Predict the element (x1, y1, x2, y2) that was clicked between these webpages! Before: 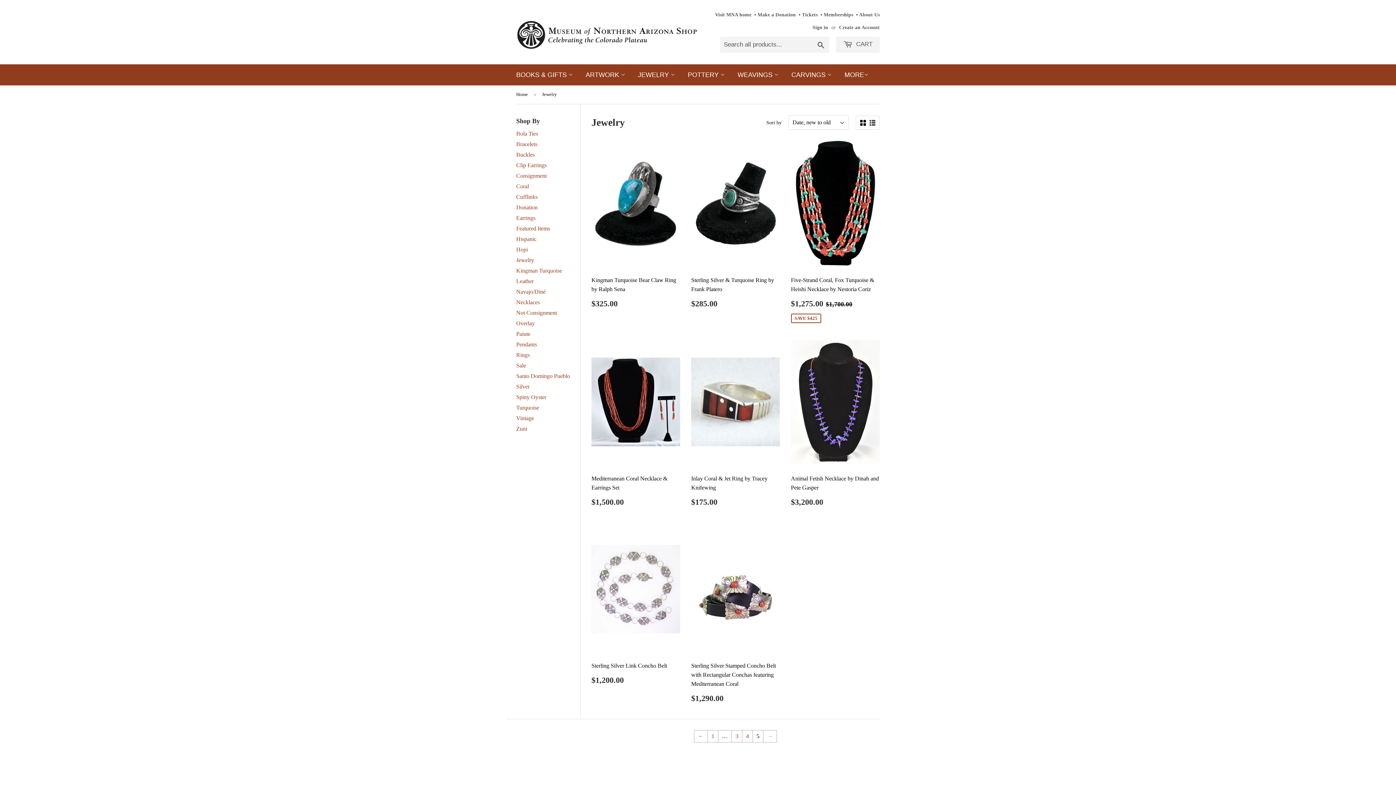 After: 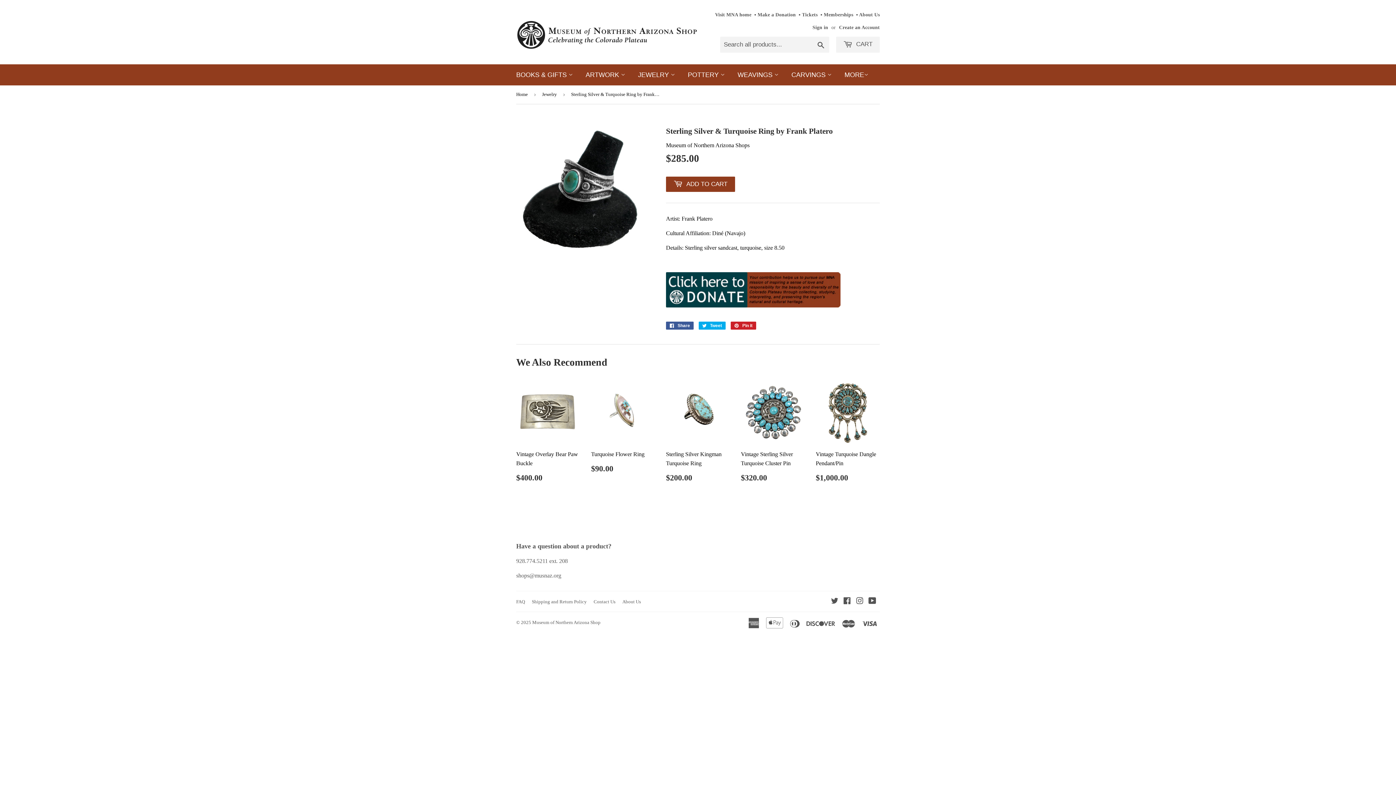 Action: bbox: (691, 137, 780, 313) label: Sterling Silver & Turquoise Ring by Frank Platero

Regular price
$285.00
$285.00